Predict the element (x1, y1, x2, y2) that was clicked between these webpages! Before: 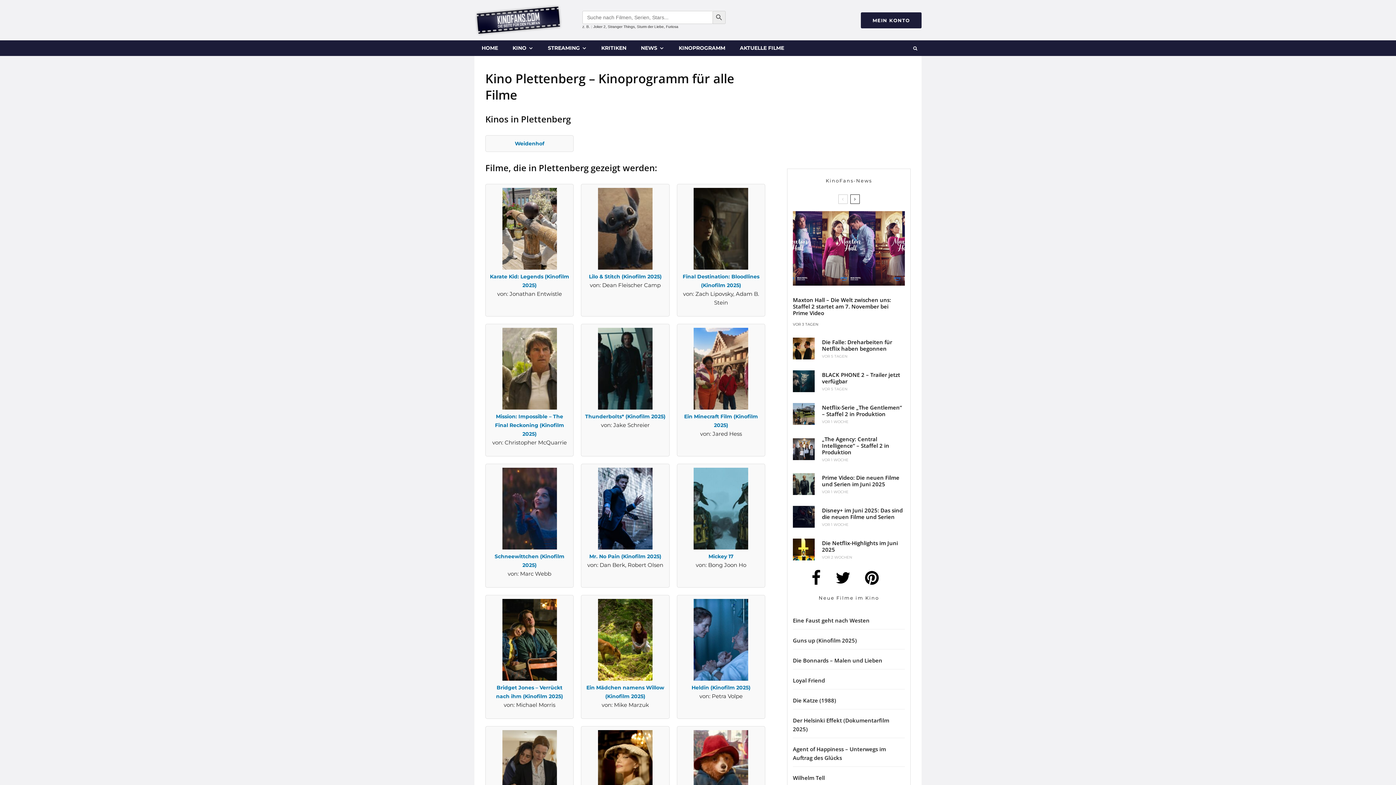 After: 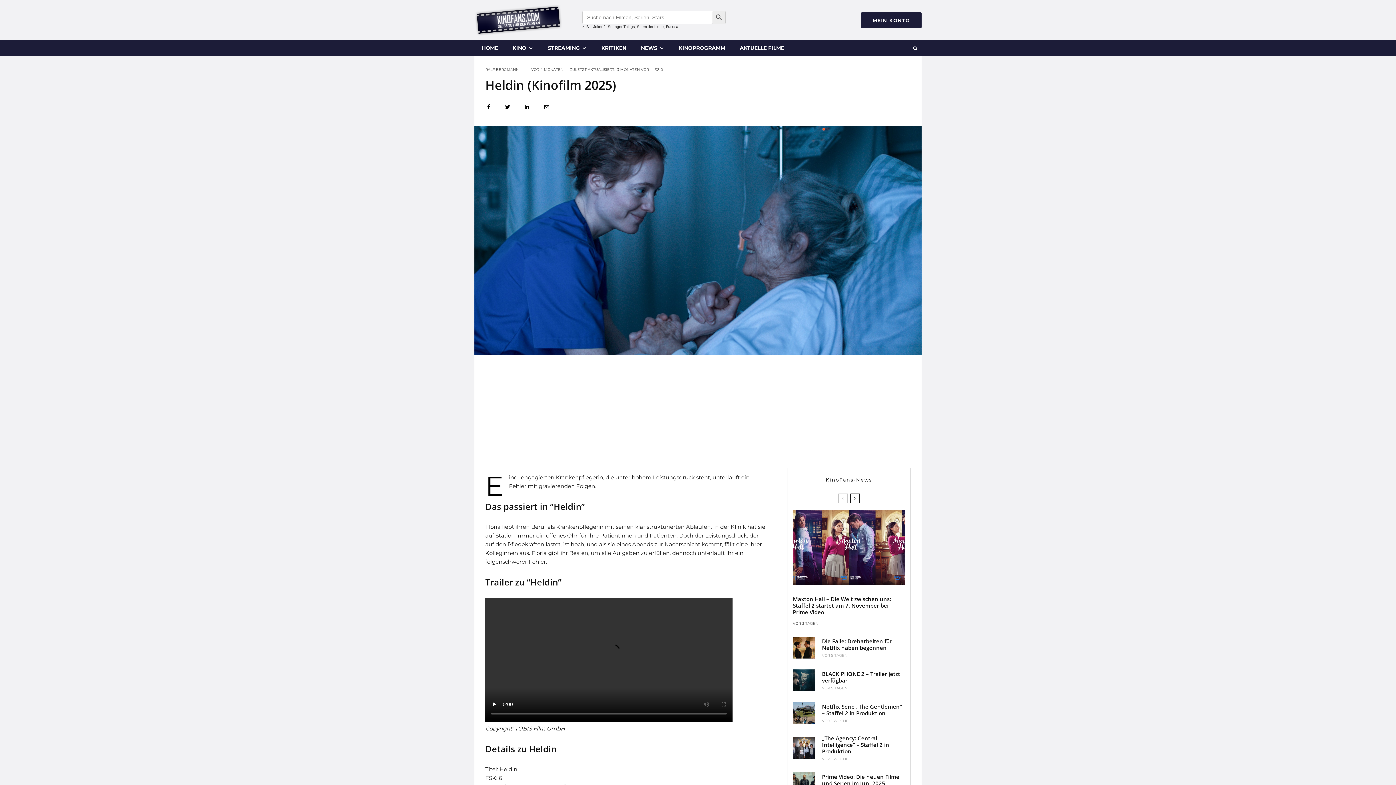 Action: label: Heldin (Kinofilm 2025) bbox: (691, 684, 750, 691)